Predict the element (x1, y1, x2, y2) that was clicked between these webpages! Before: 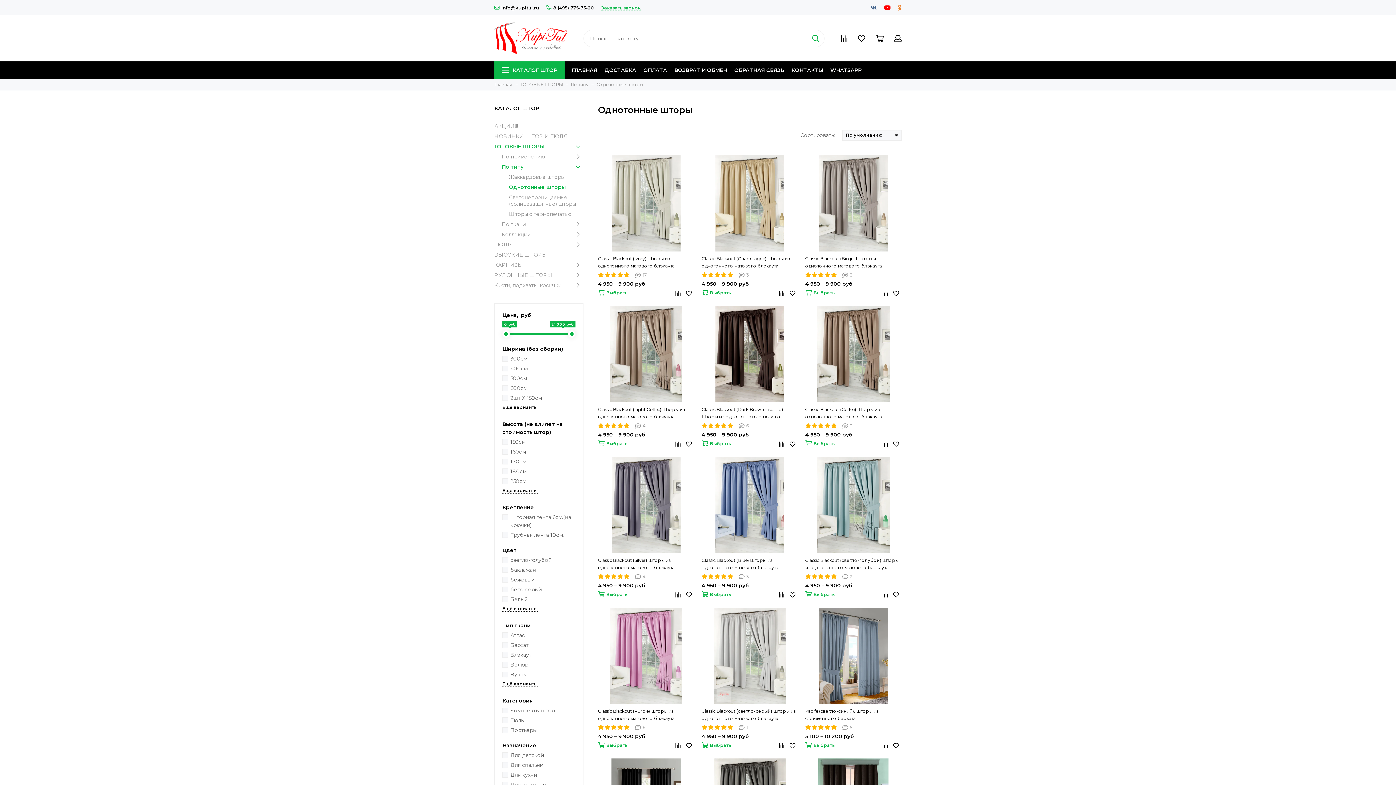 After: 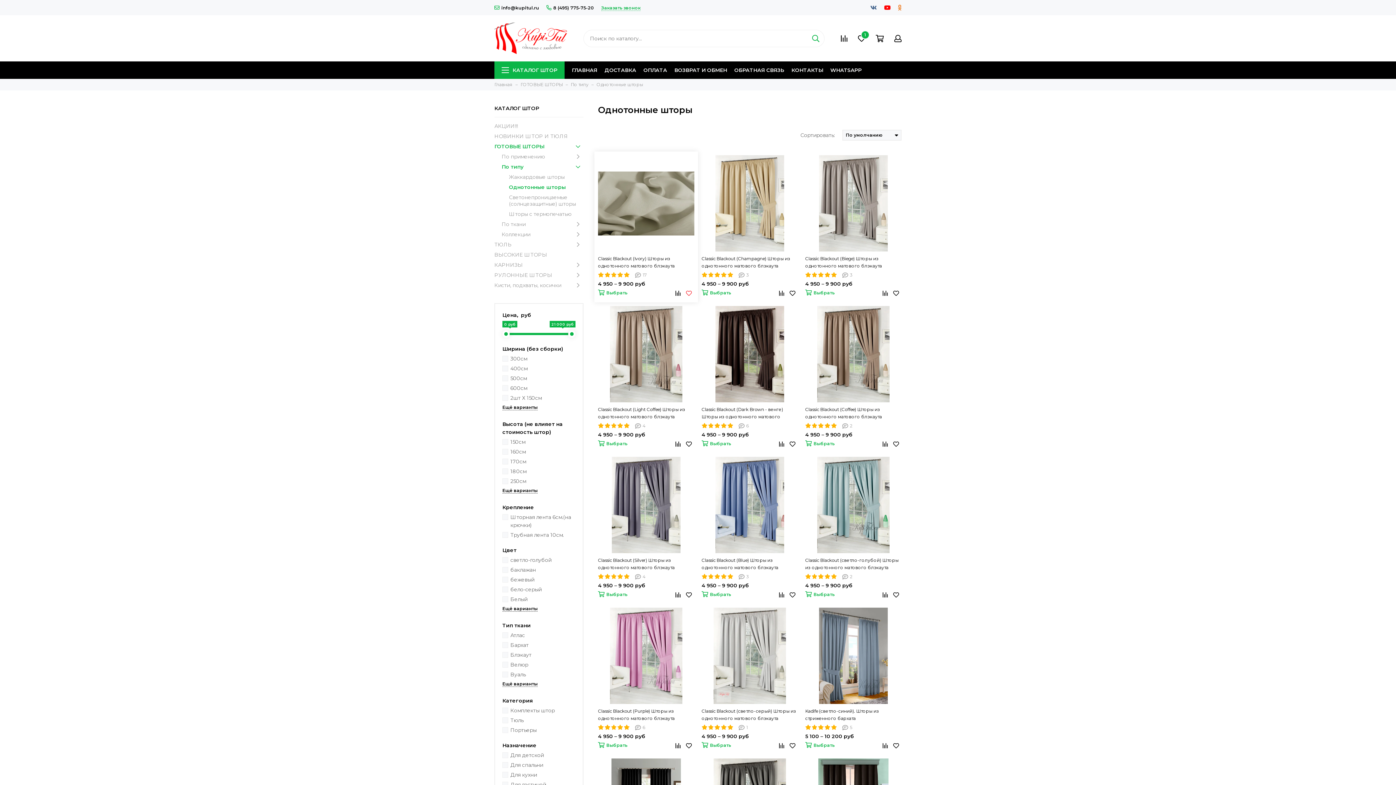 Action: bbox: (683, 288, 694, 299)